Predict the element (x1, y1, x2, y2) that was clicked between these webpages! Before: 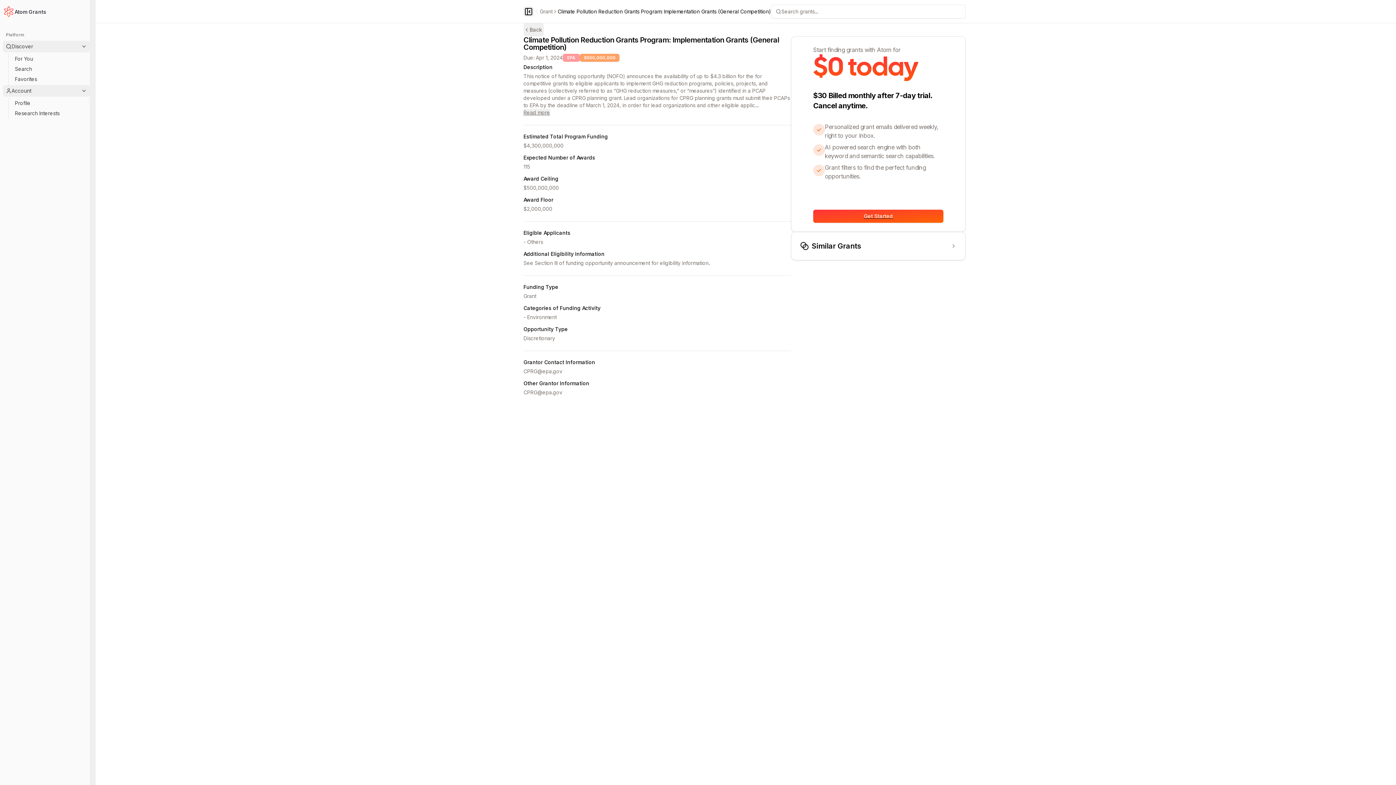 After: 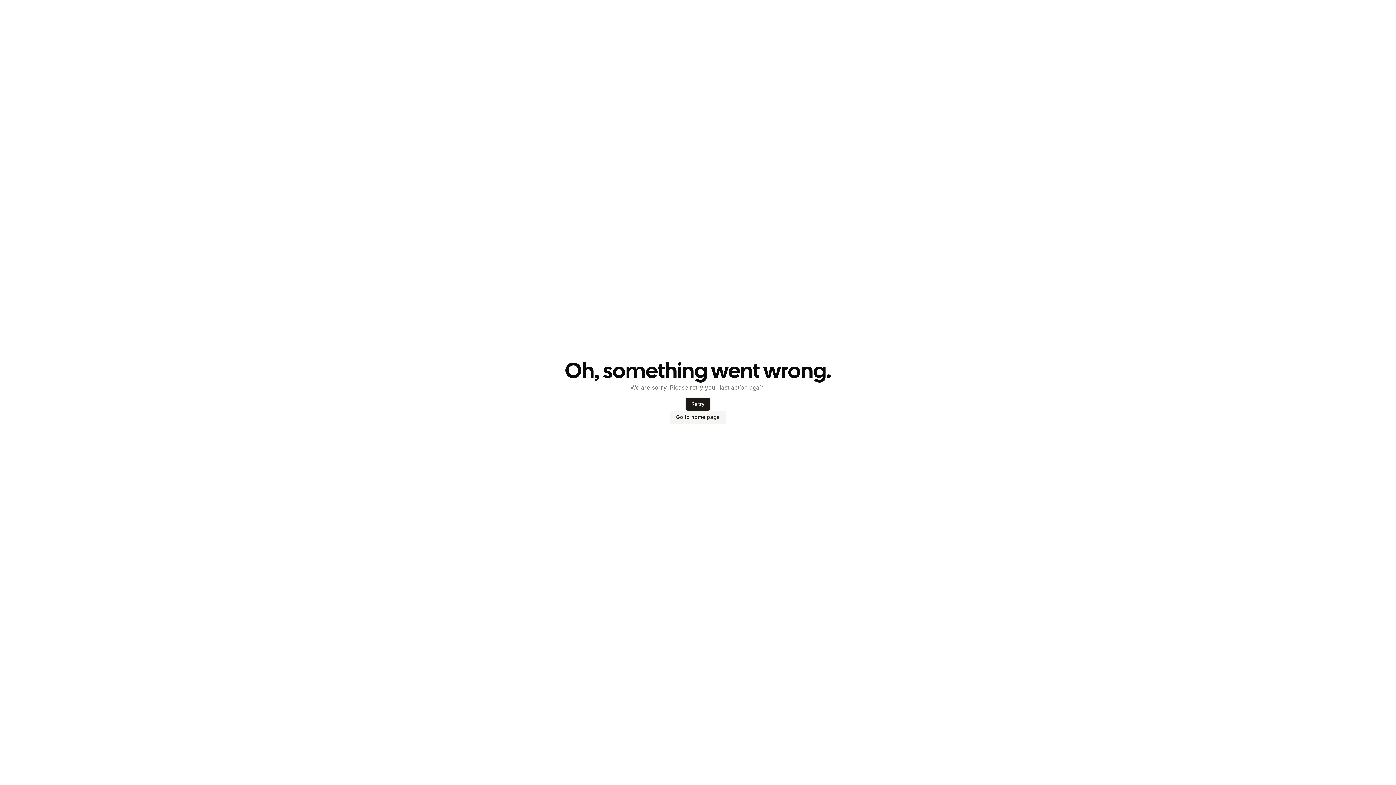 Action: bbox: (5, 43, 11, 49)